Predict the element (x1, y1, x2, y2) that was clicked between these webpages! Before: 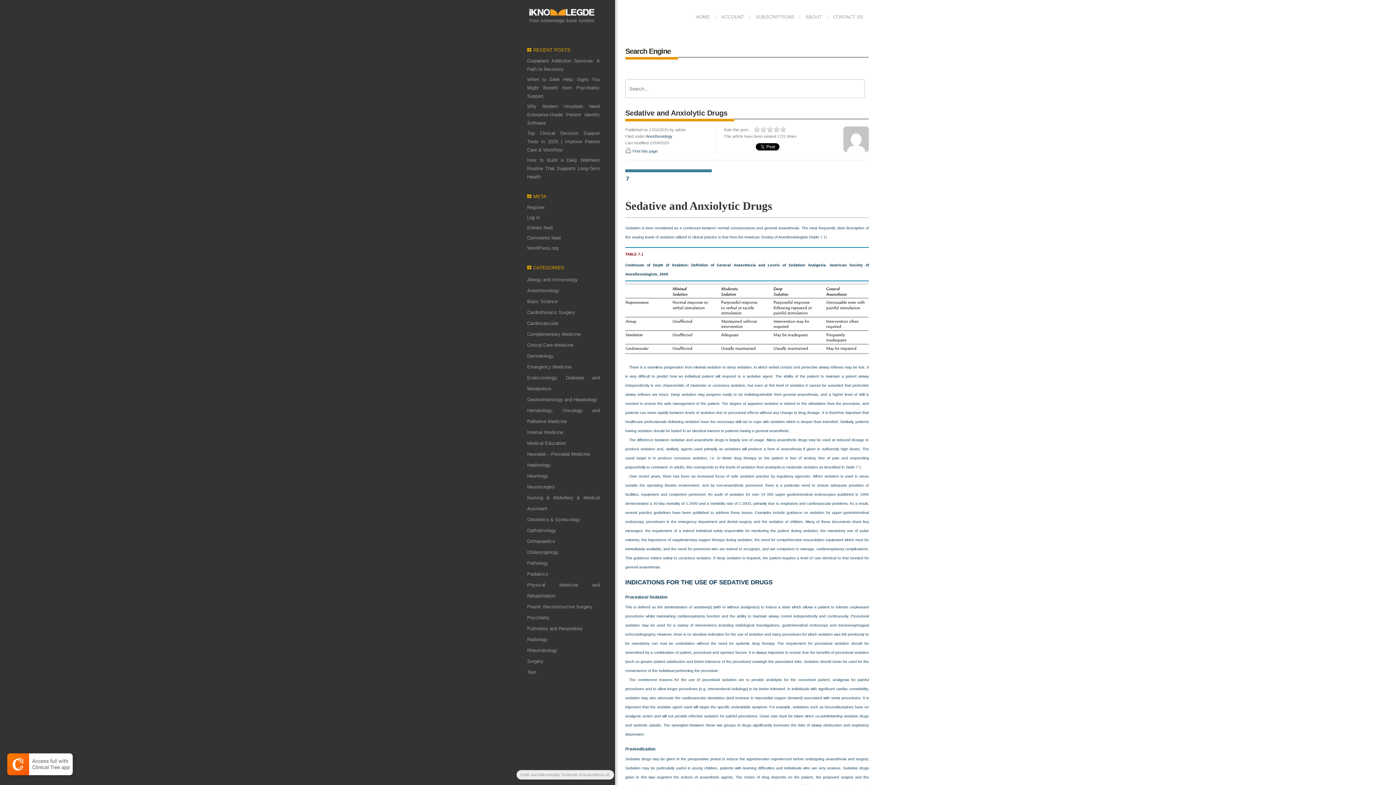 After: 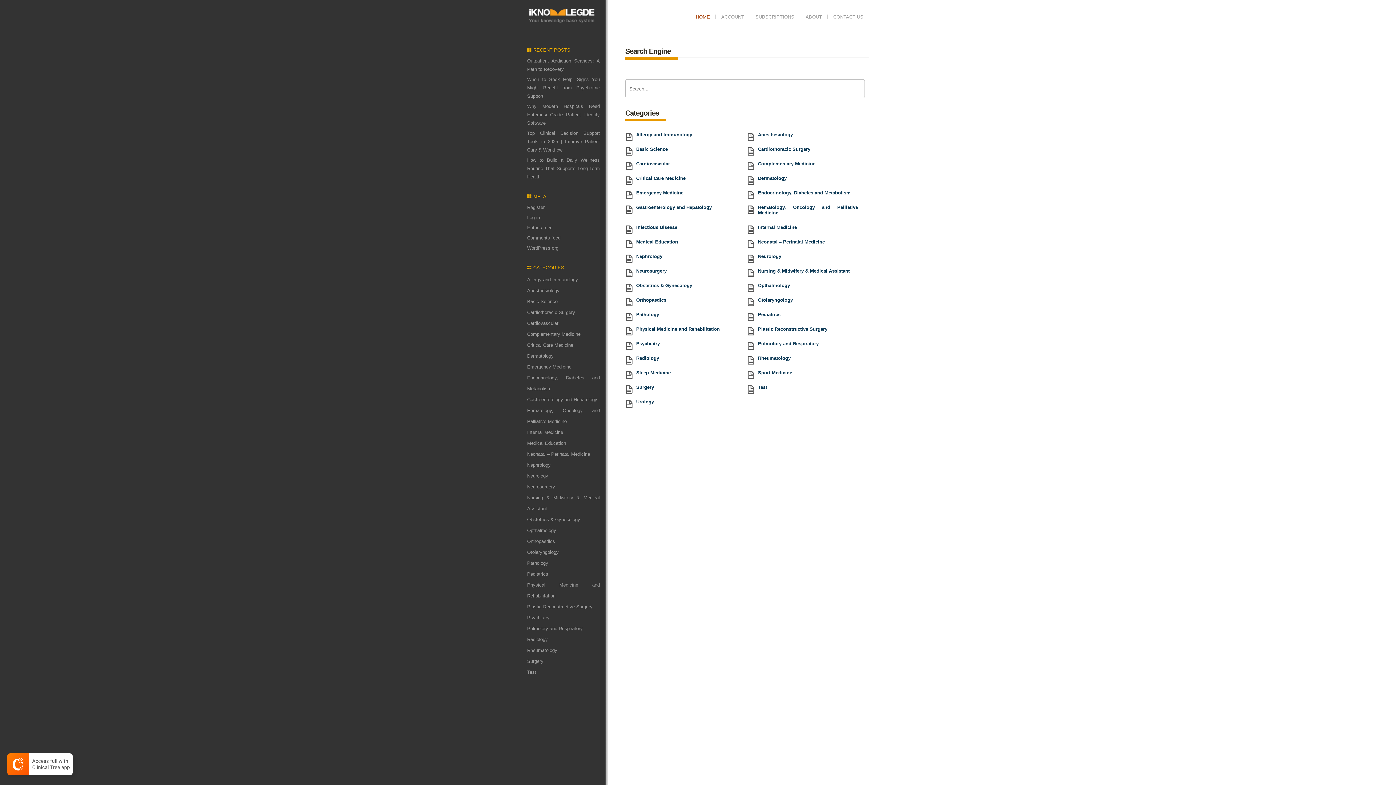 Action: bbox: (527, 20, 596, 26)